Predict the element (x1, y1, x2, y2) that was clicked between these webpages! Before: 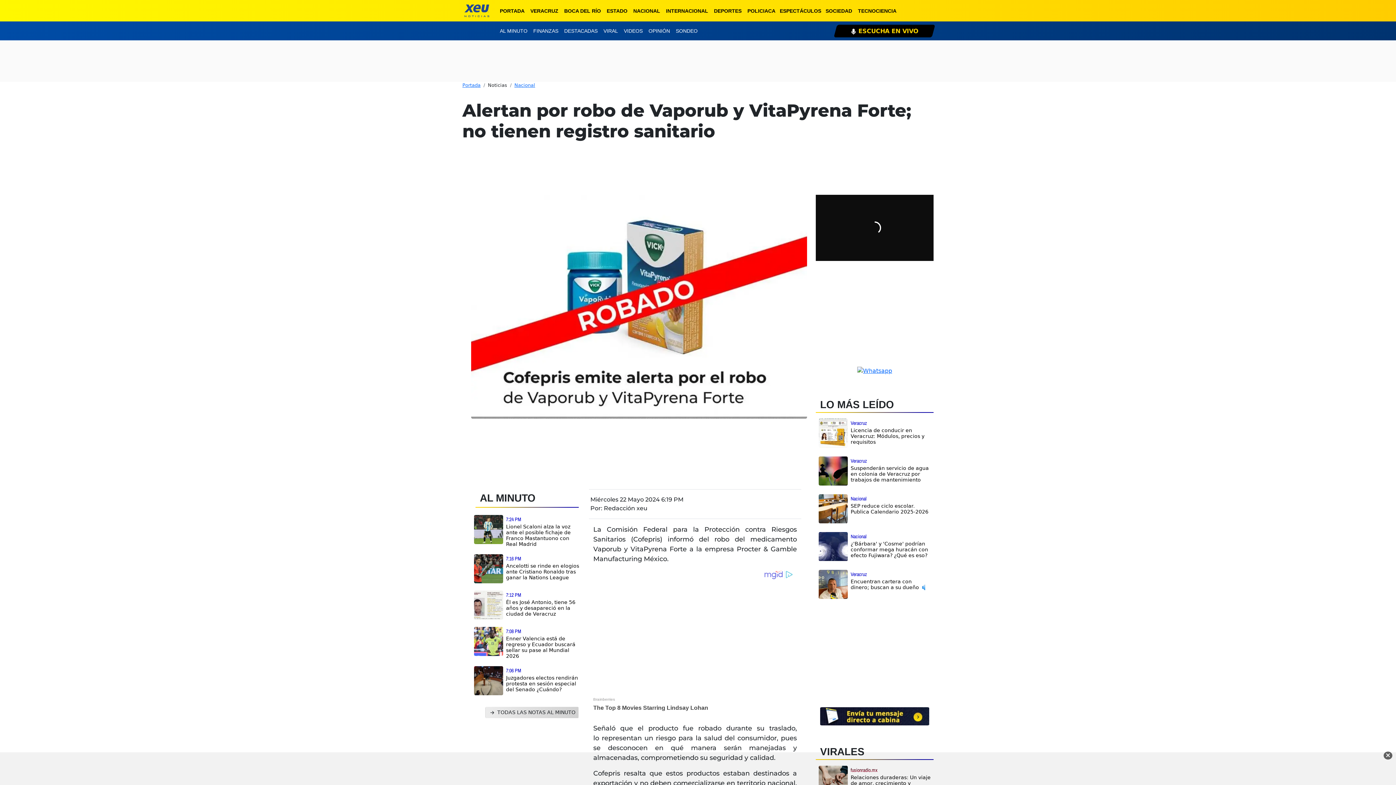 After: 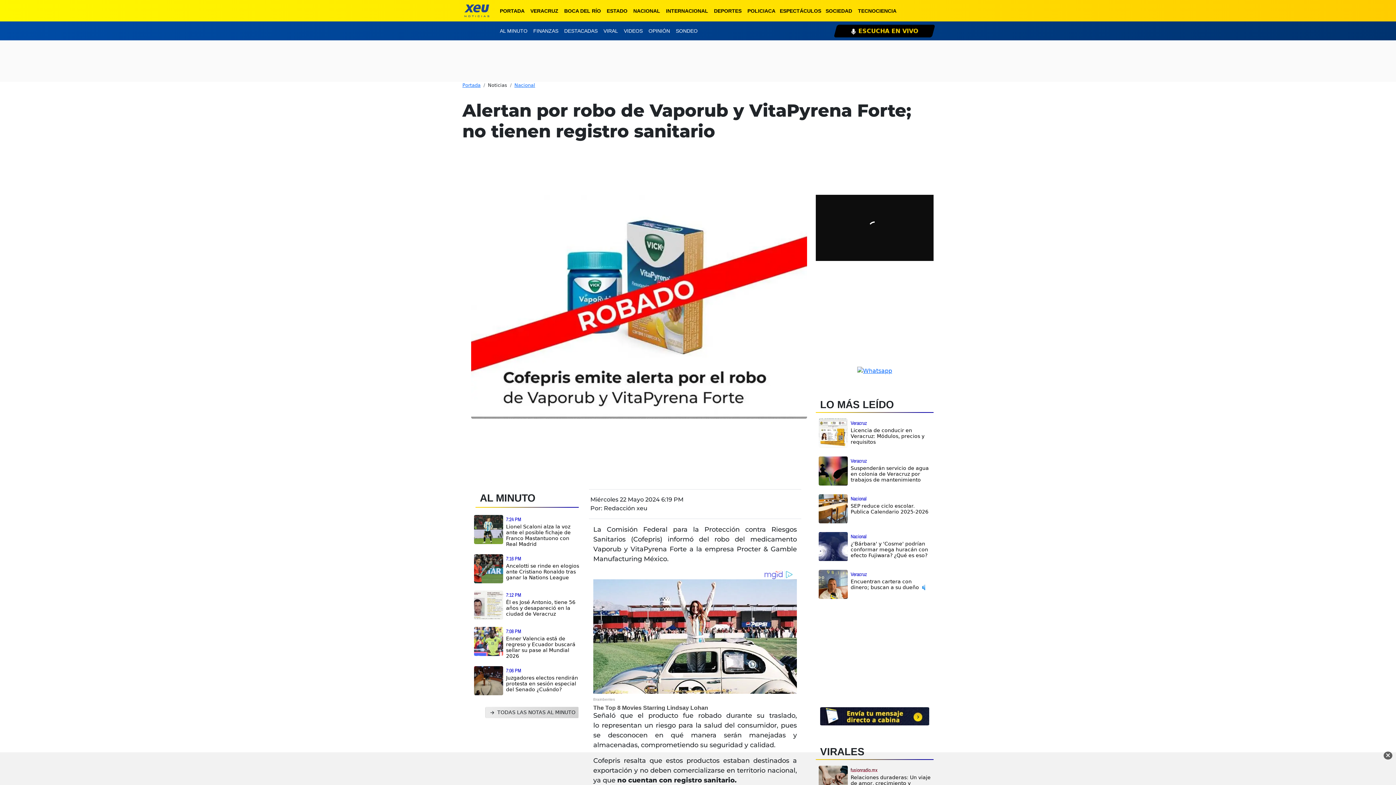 Action: bbox: (820, 712, 929, 719)